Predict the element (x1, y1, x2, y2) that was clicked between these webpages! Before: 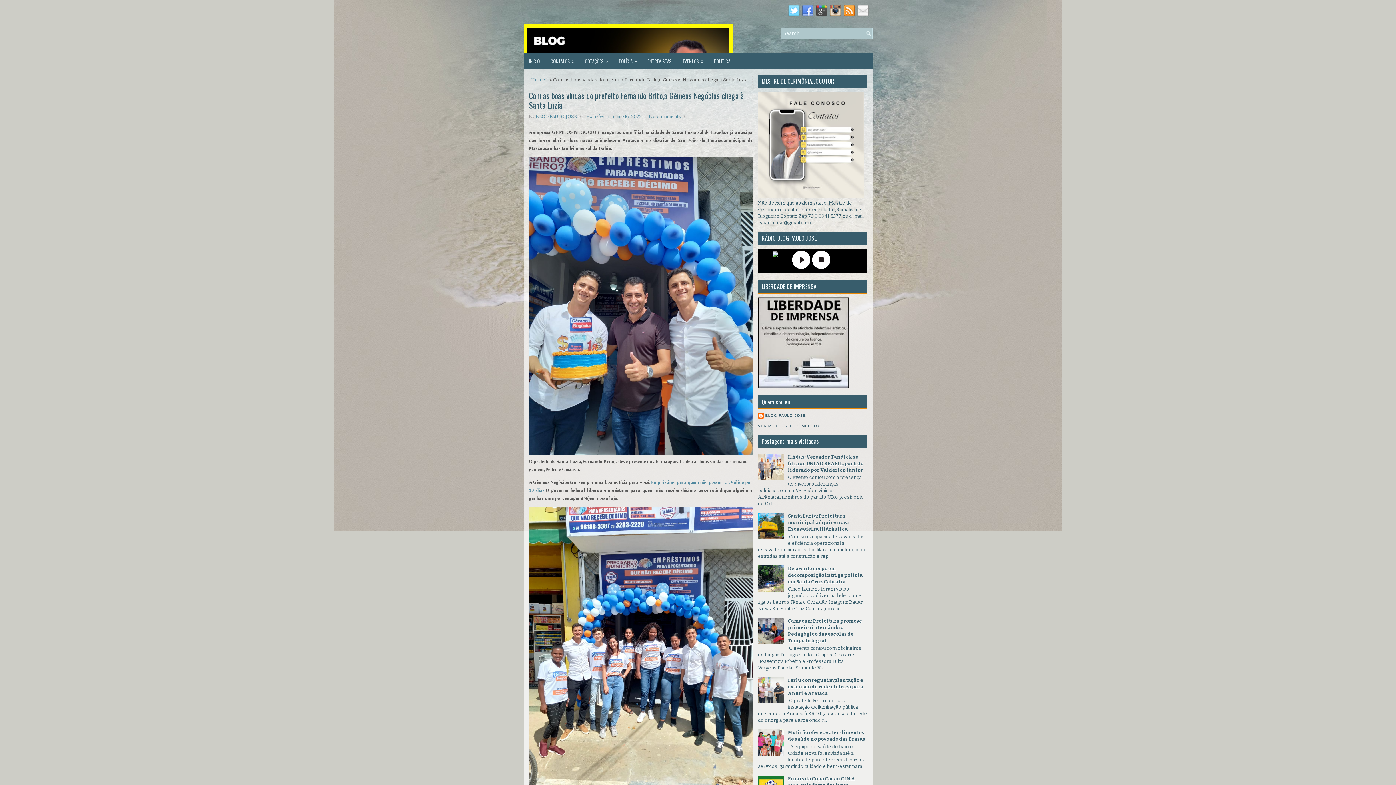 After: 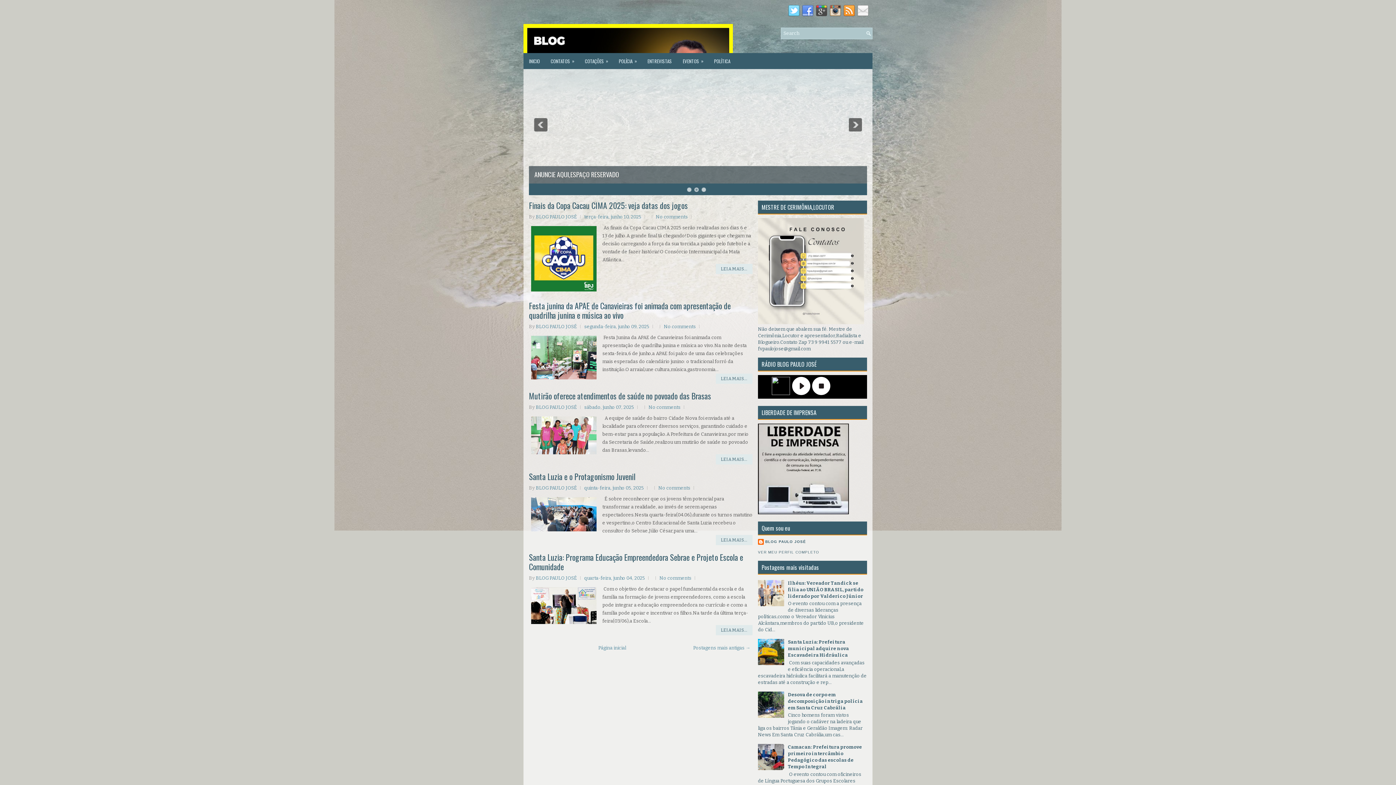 Action: label: Home bbox: (531, 77, 545, 82)